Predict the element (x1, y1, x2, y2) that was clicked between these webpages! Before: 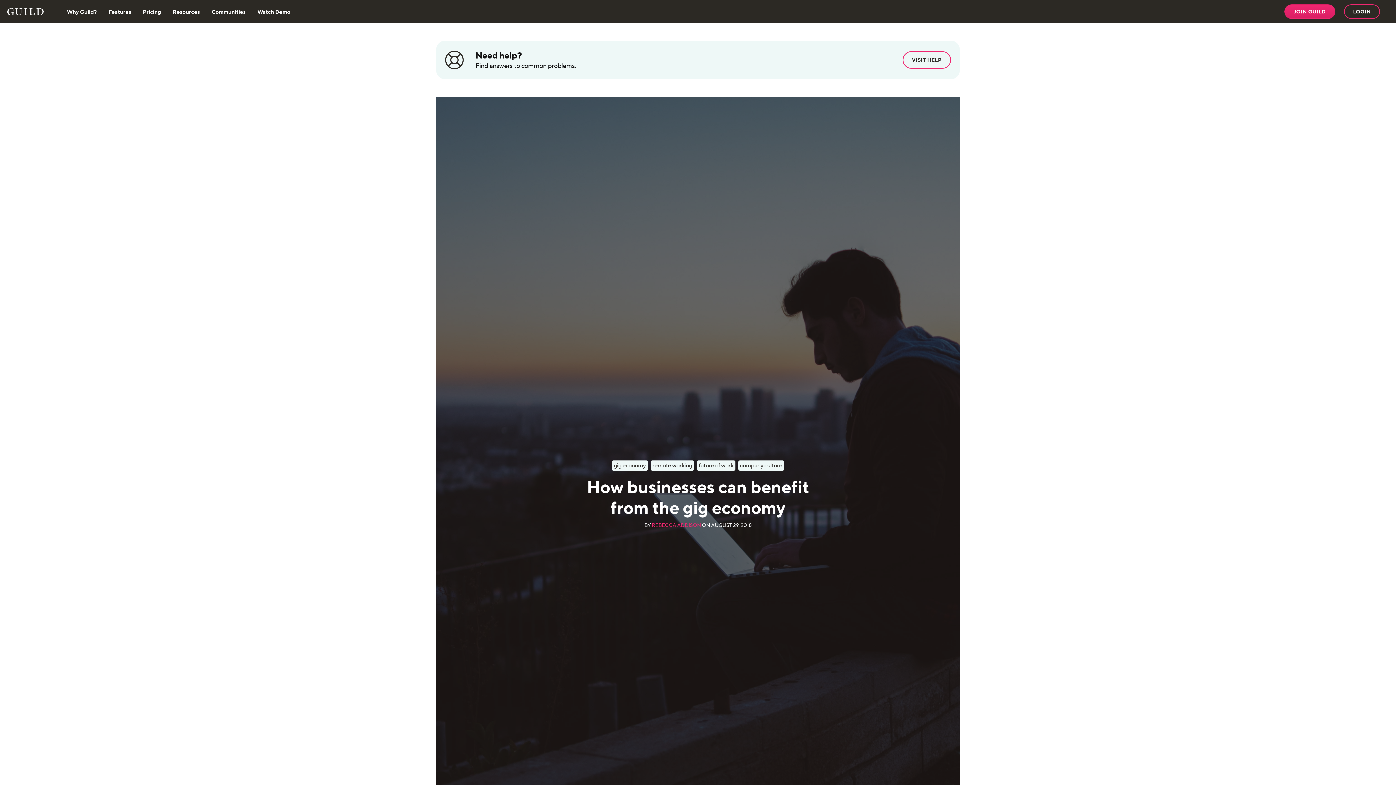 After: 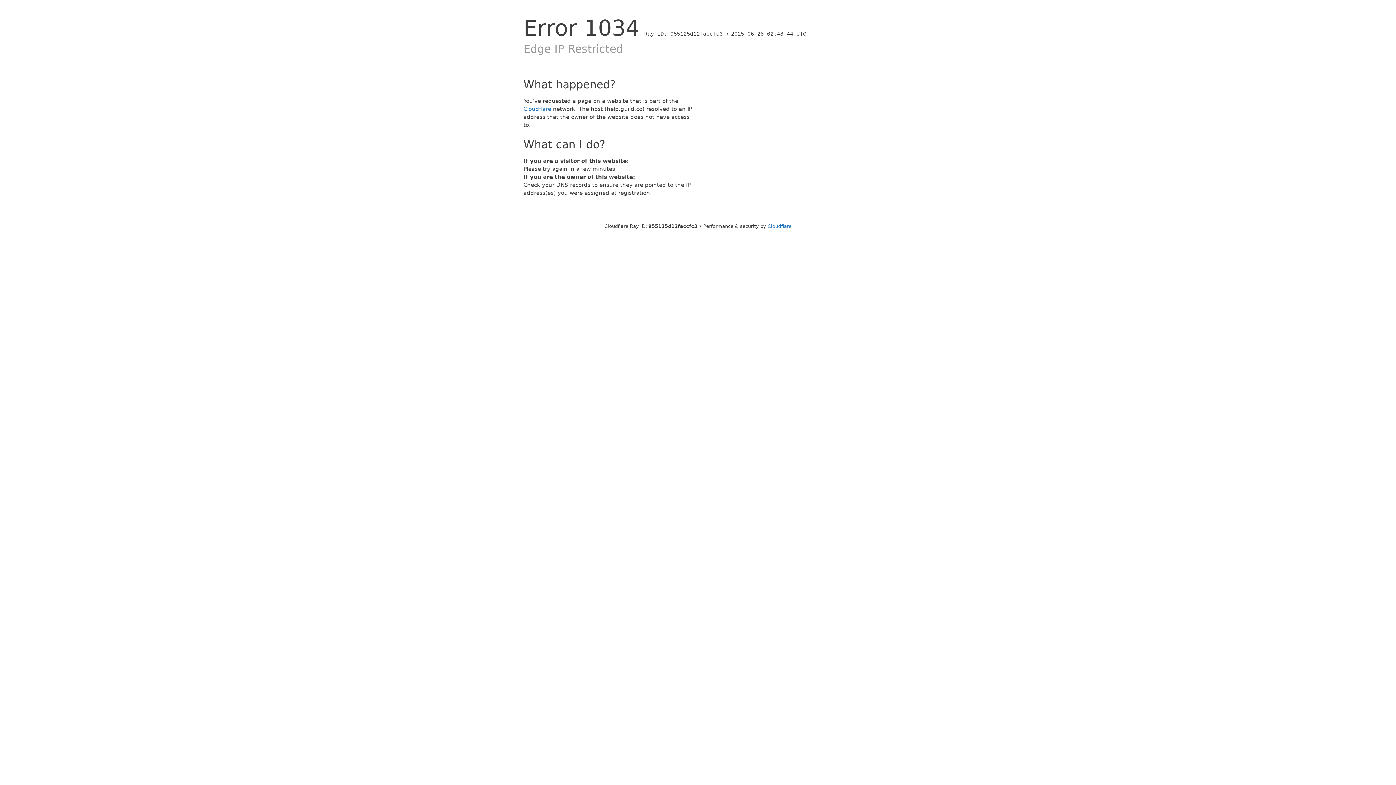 Action: label: VISIT HELP bbox: (902, 51, 951, 68)